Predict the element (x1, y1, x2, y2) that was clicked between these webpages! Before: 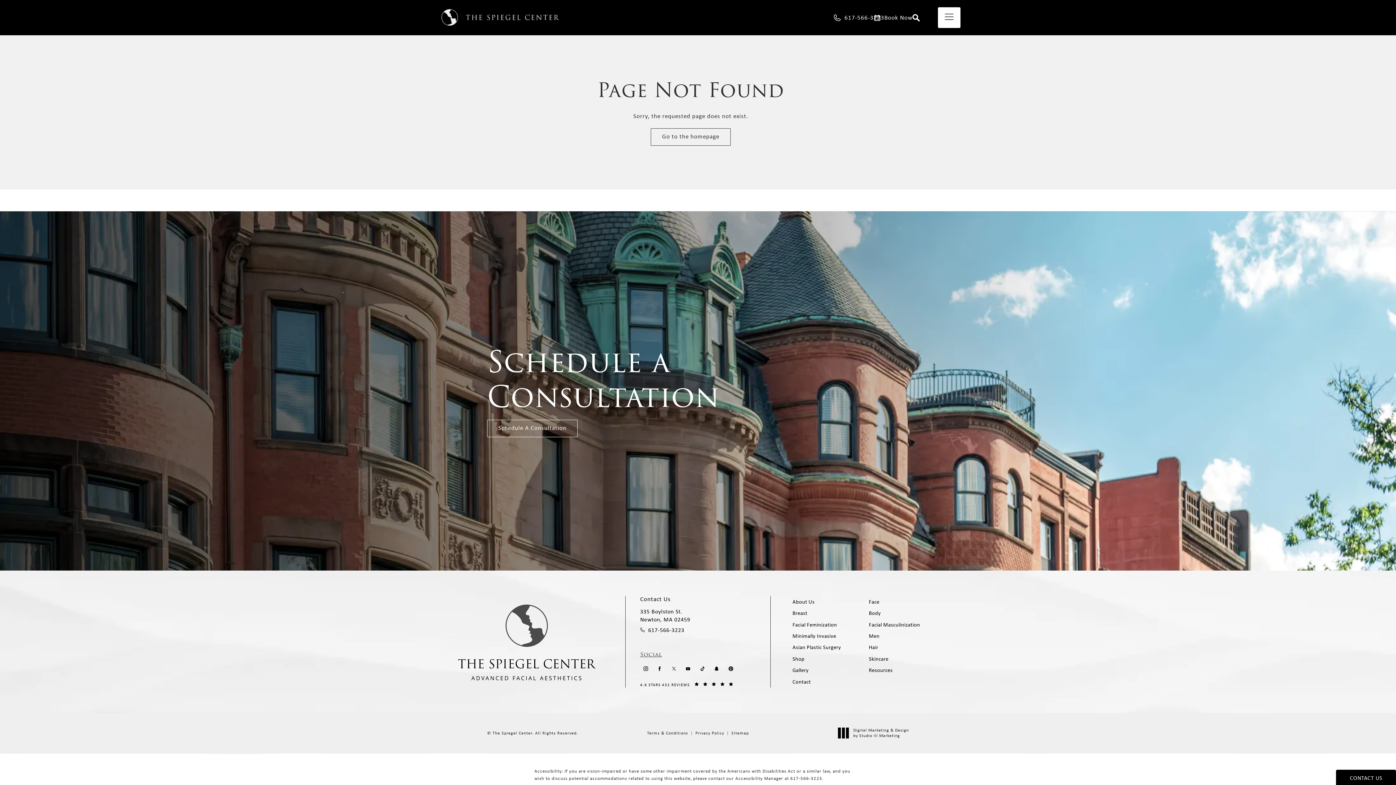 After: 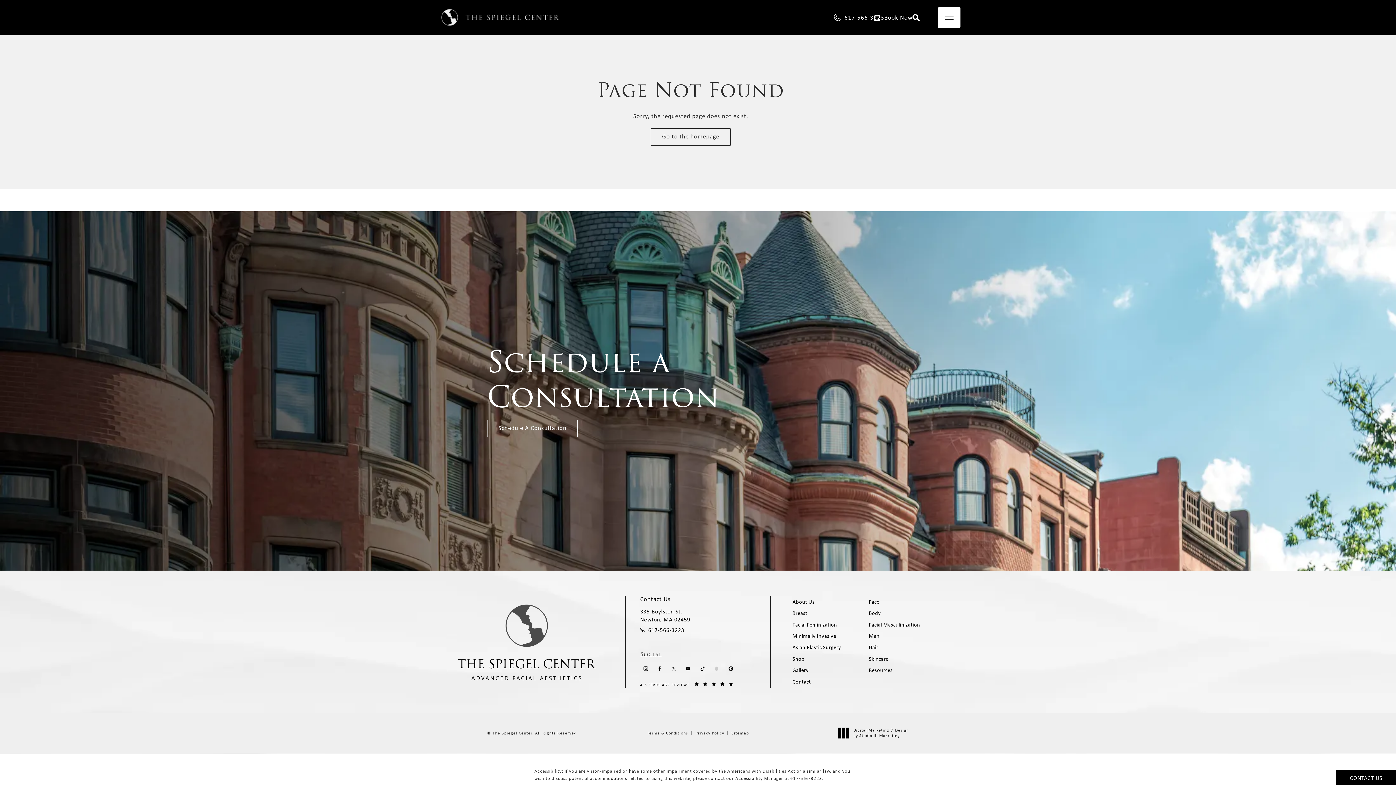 Action: label: The Spiegel Center on Snapchat opens in a new tab bbox: (712, 664, 721, 673)